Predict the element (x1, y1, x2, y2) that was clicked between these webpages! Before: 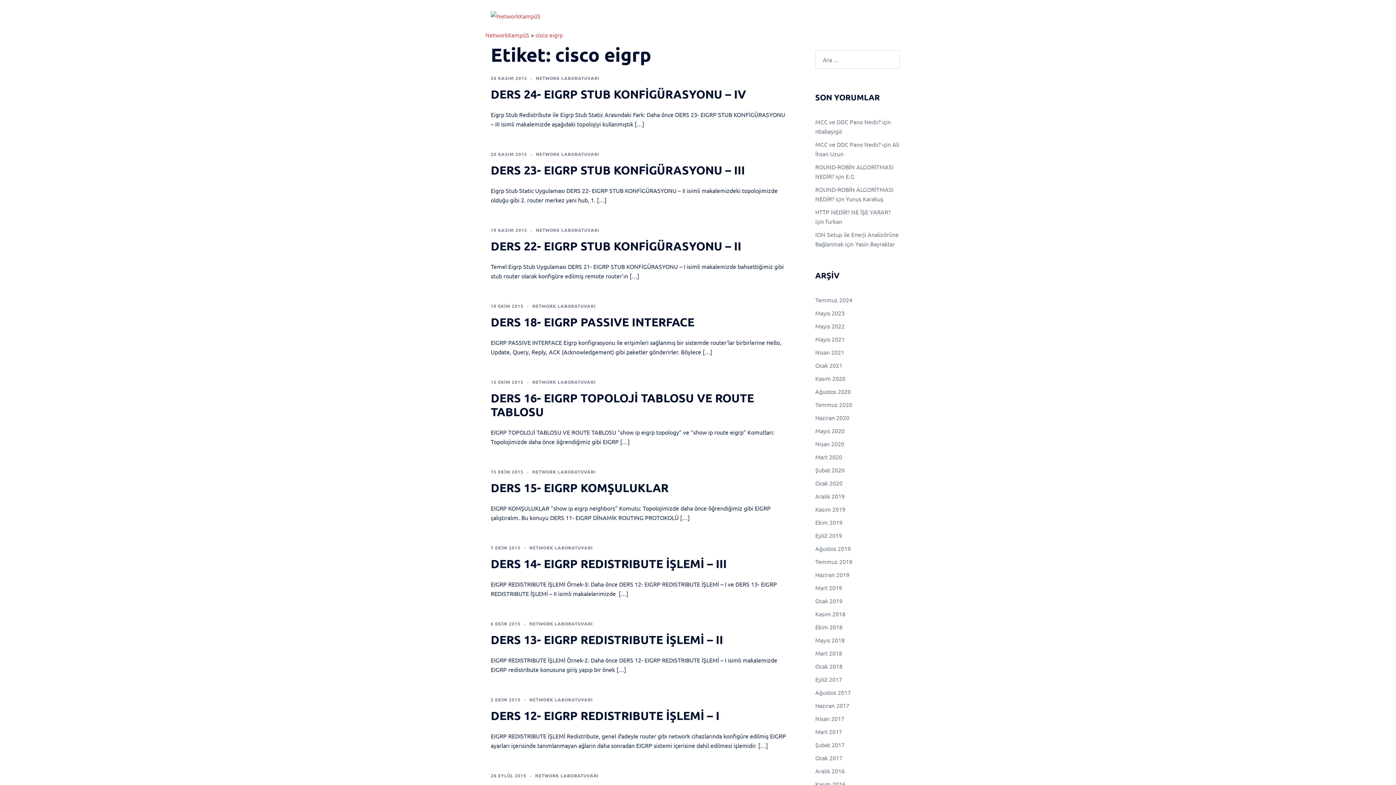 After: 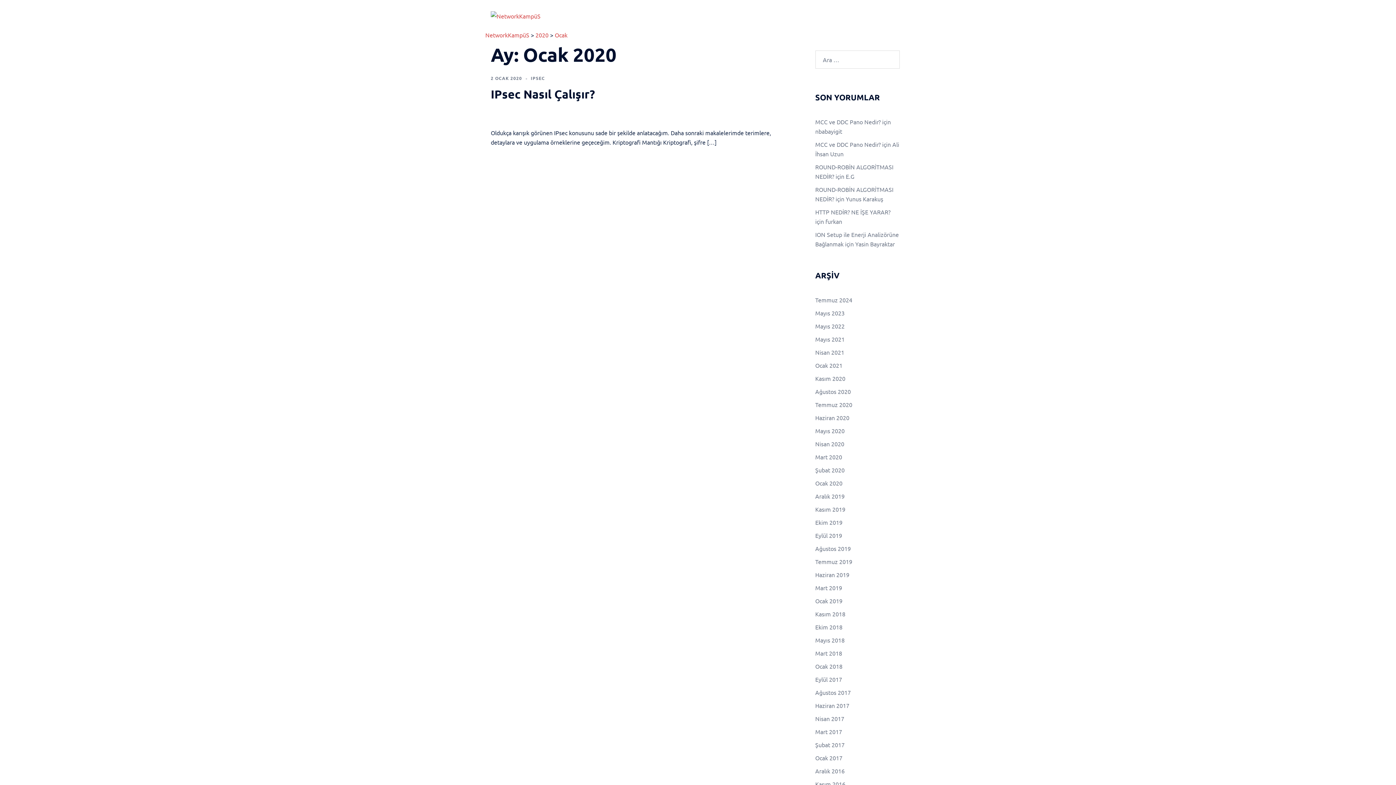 Action: bbox: (815, 479, 842, 486) label: Ocak 2020